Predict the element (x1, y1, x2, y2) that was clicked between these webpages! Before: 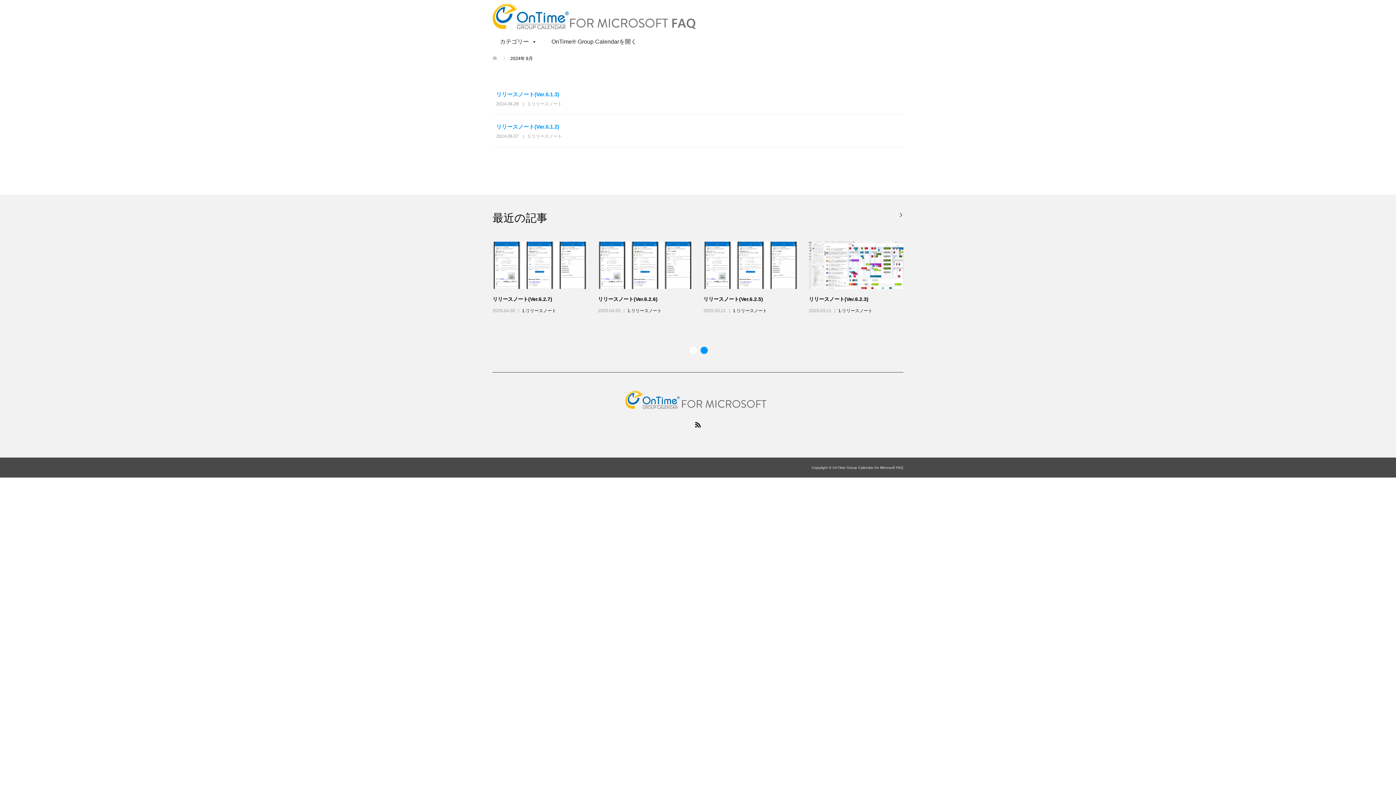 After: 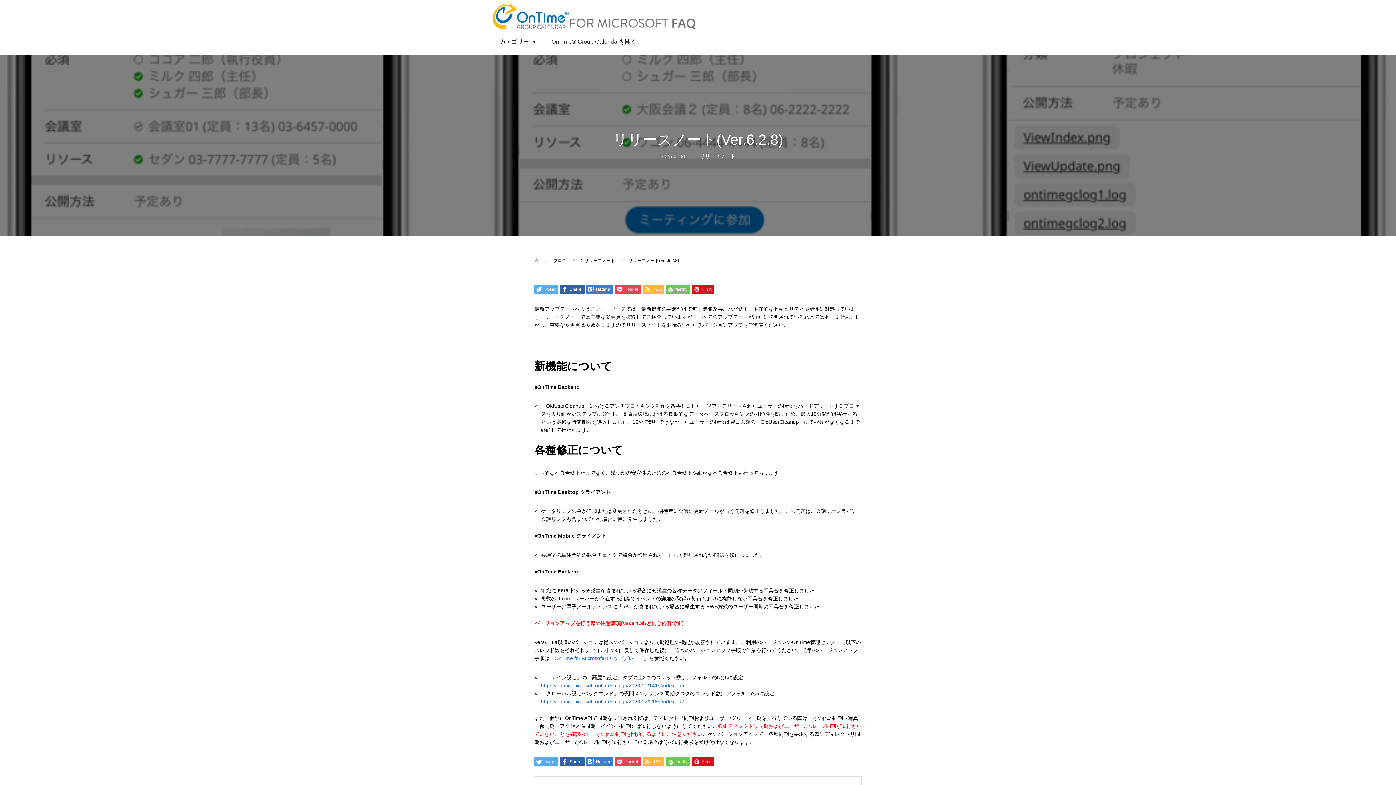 Action: bbox: (809, 296, 868, 302) label: リリースノート(Ver.6.2.8)